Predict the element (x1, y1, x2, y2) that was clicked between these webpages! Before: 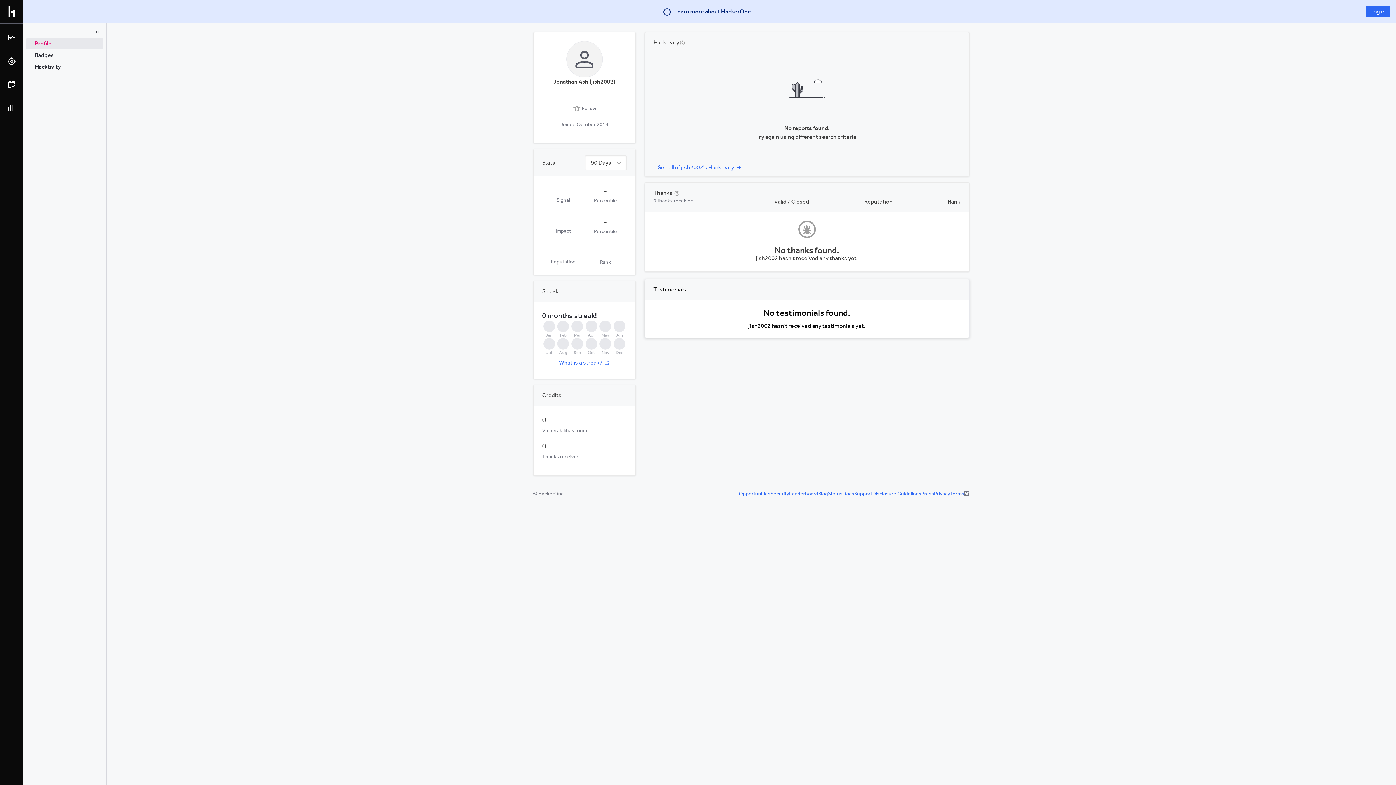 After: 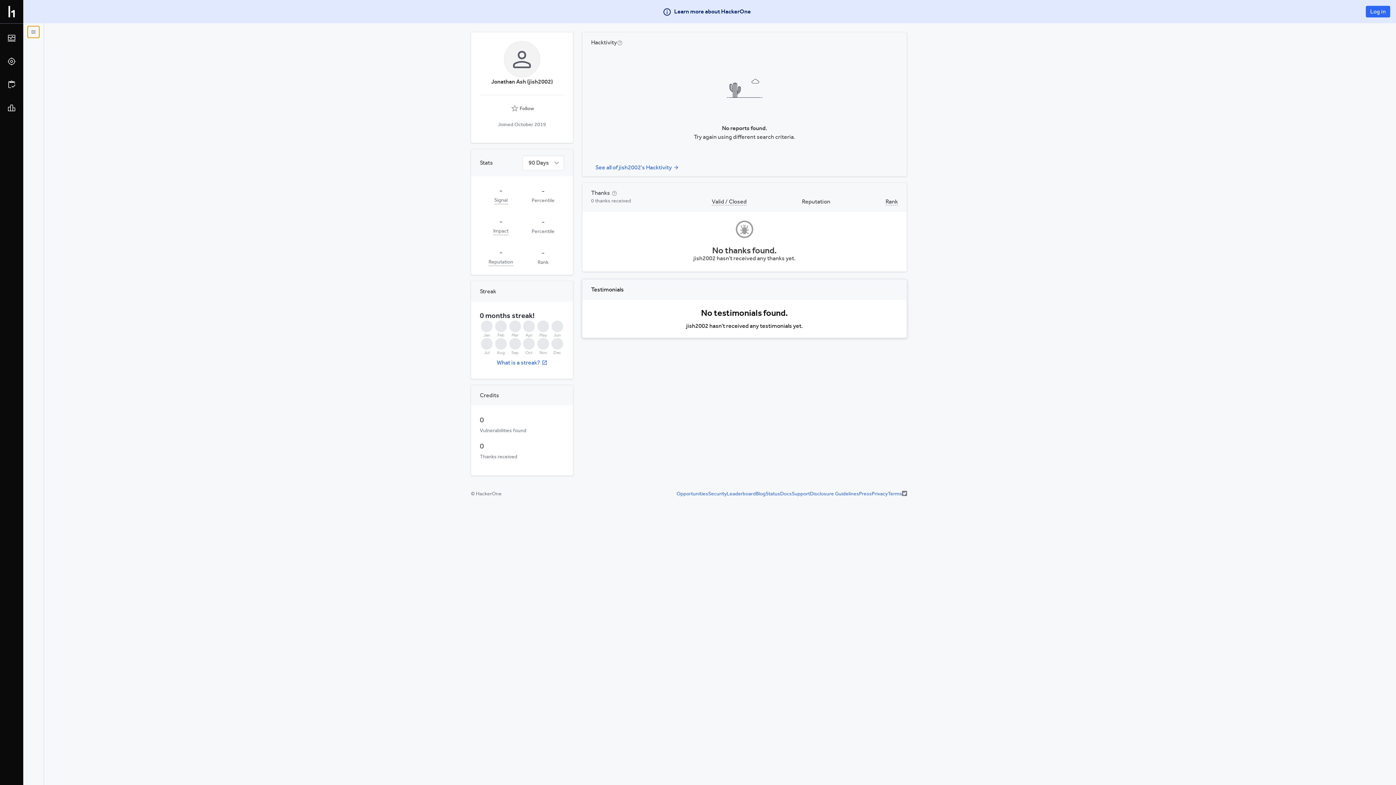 Action: bbox: (91, 26, 103, 37)